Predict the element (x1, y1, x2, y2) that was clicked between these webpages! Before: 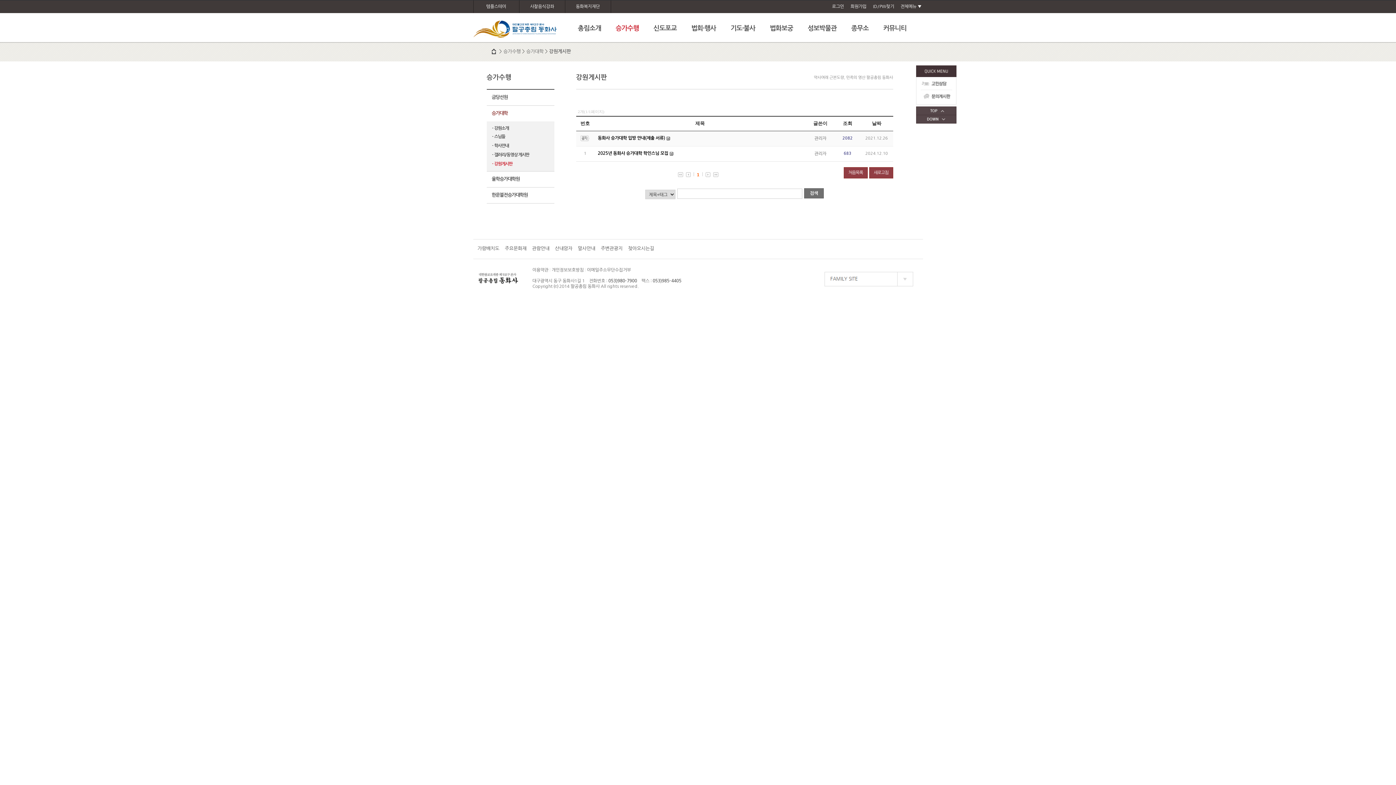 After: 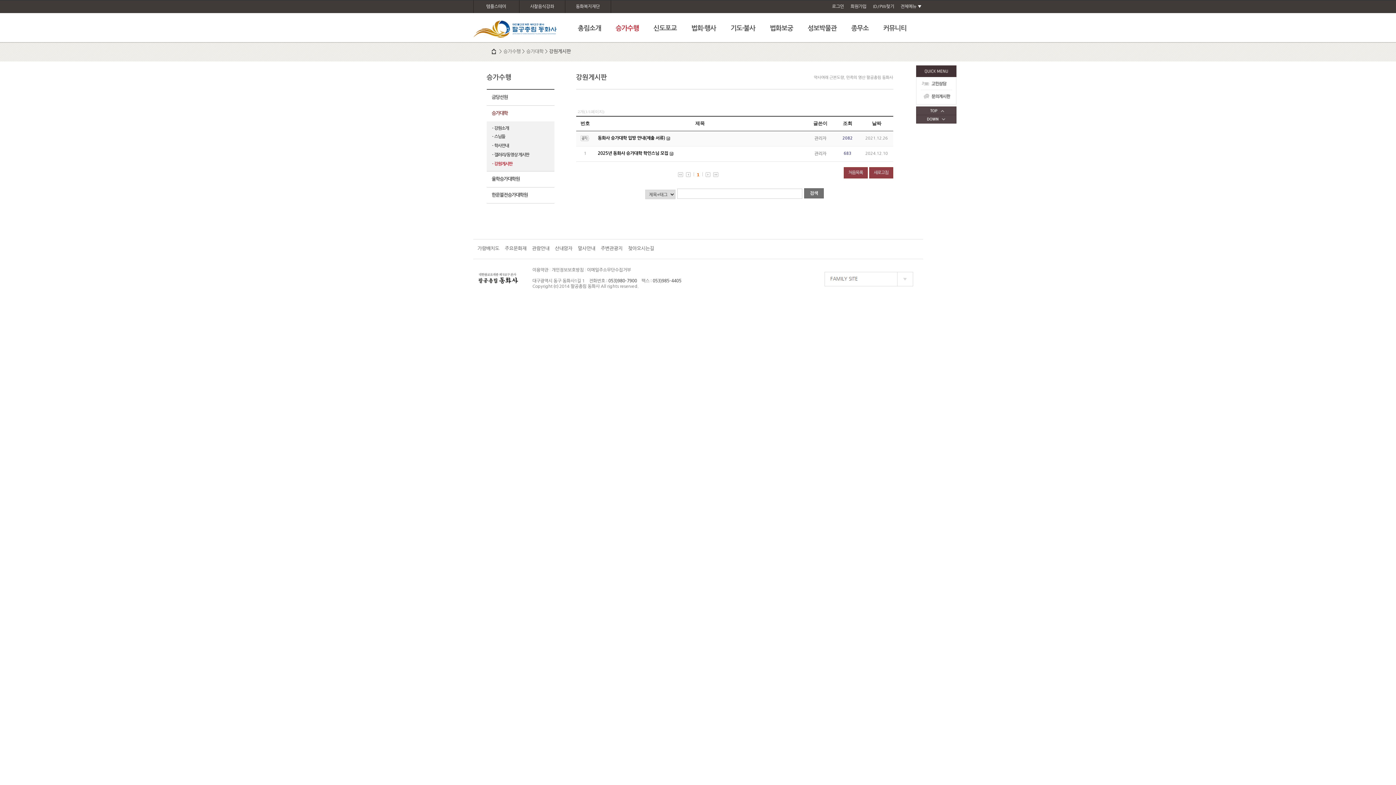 Action: bbox: (916, 116, 956, 120)